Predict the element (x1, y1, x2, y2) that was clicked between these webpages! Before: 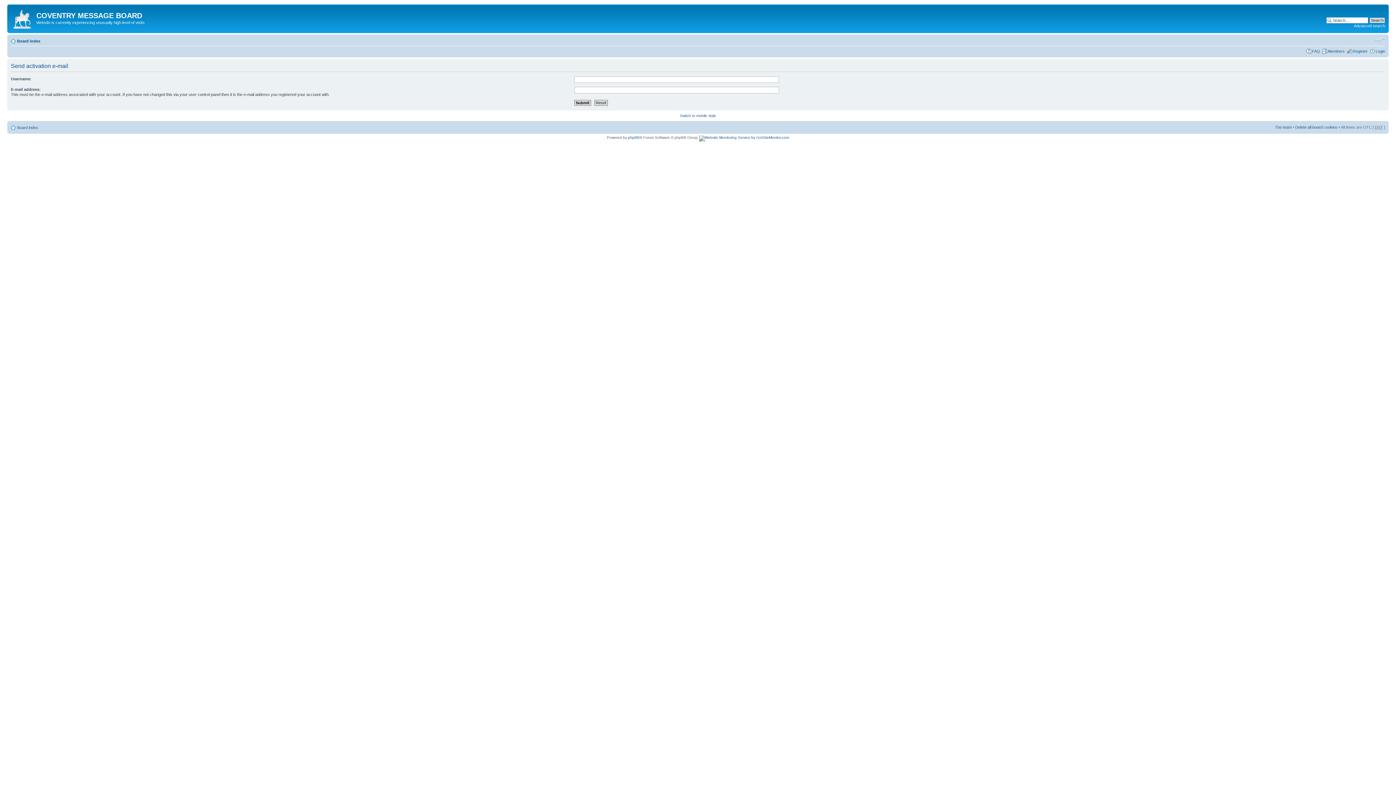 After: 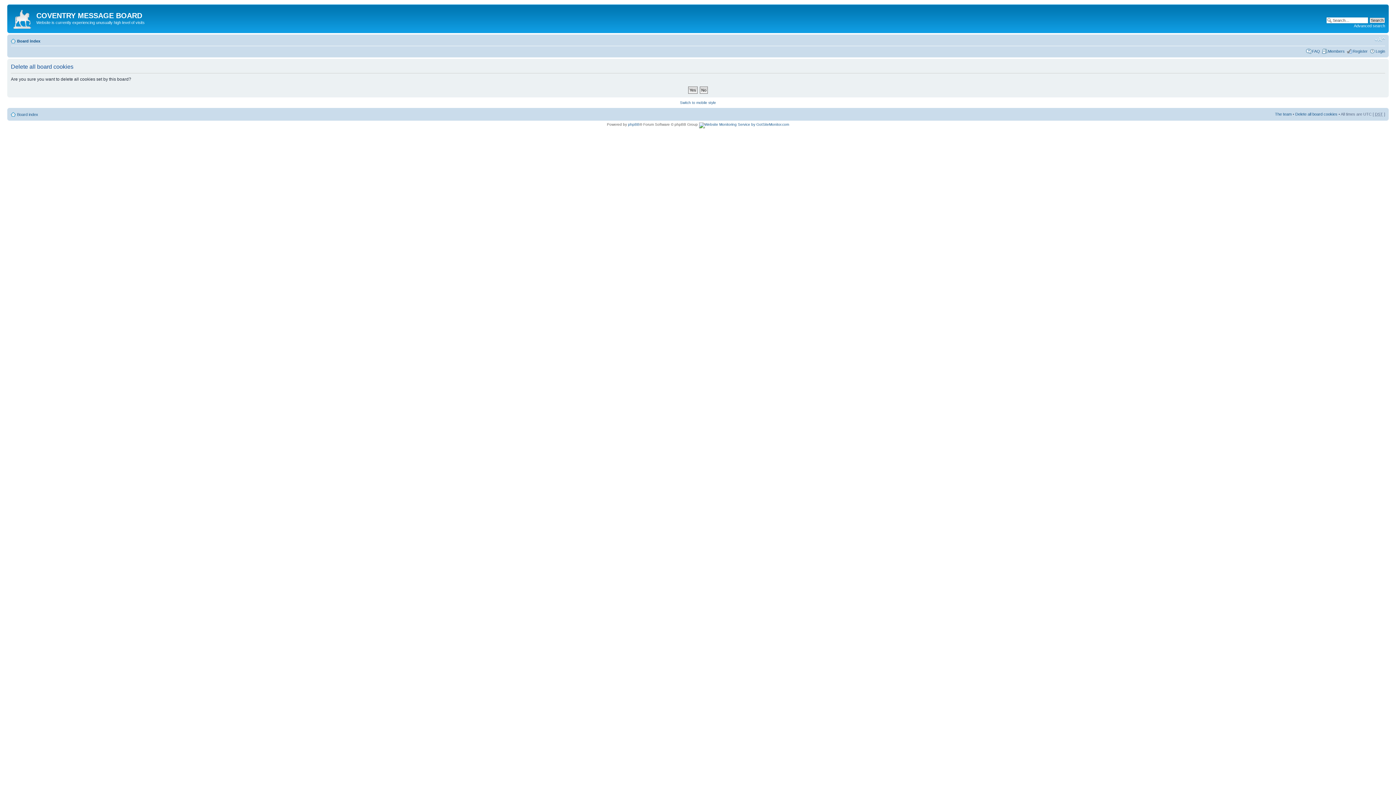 Action: label: Delete all board cookies bbox: (1295, 124, 1337, 129)